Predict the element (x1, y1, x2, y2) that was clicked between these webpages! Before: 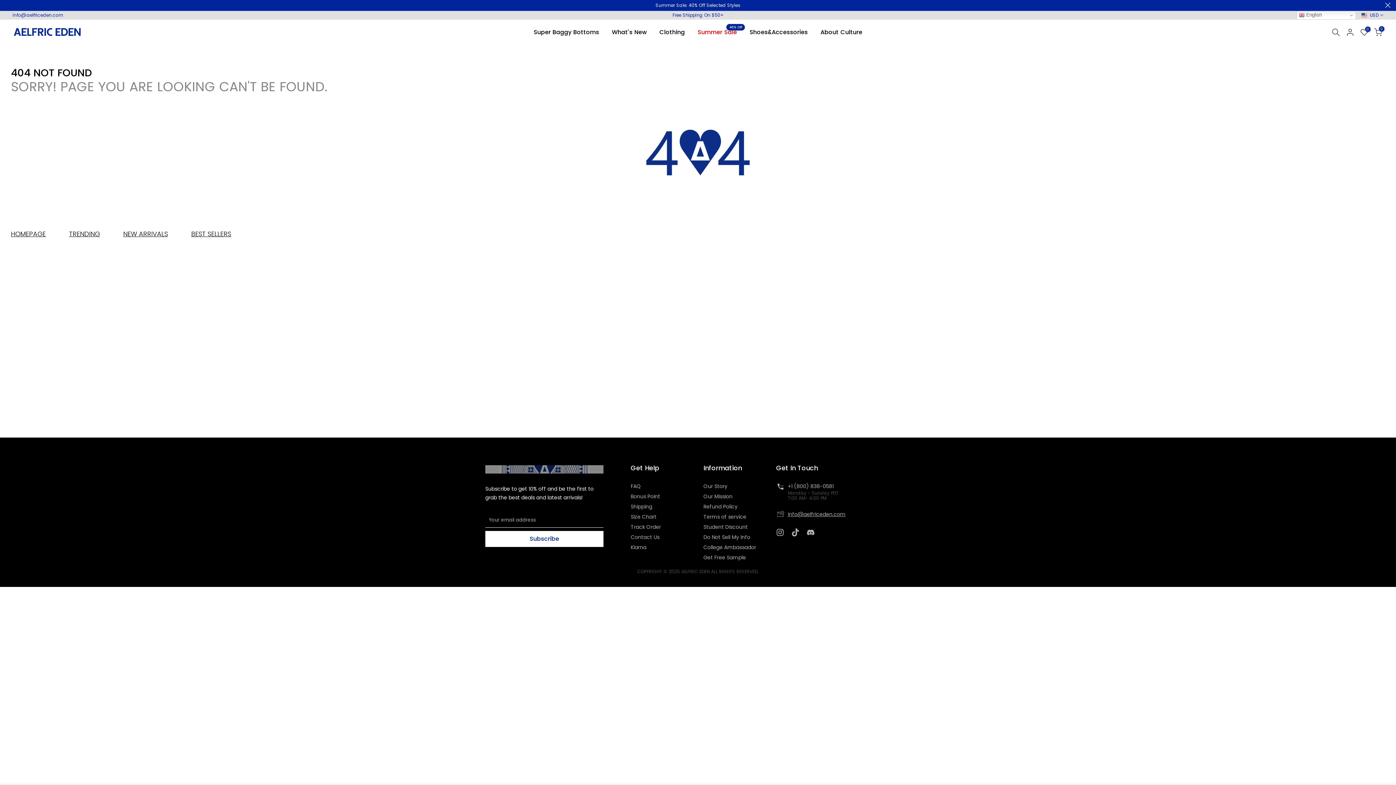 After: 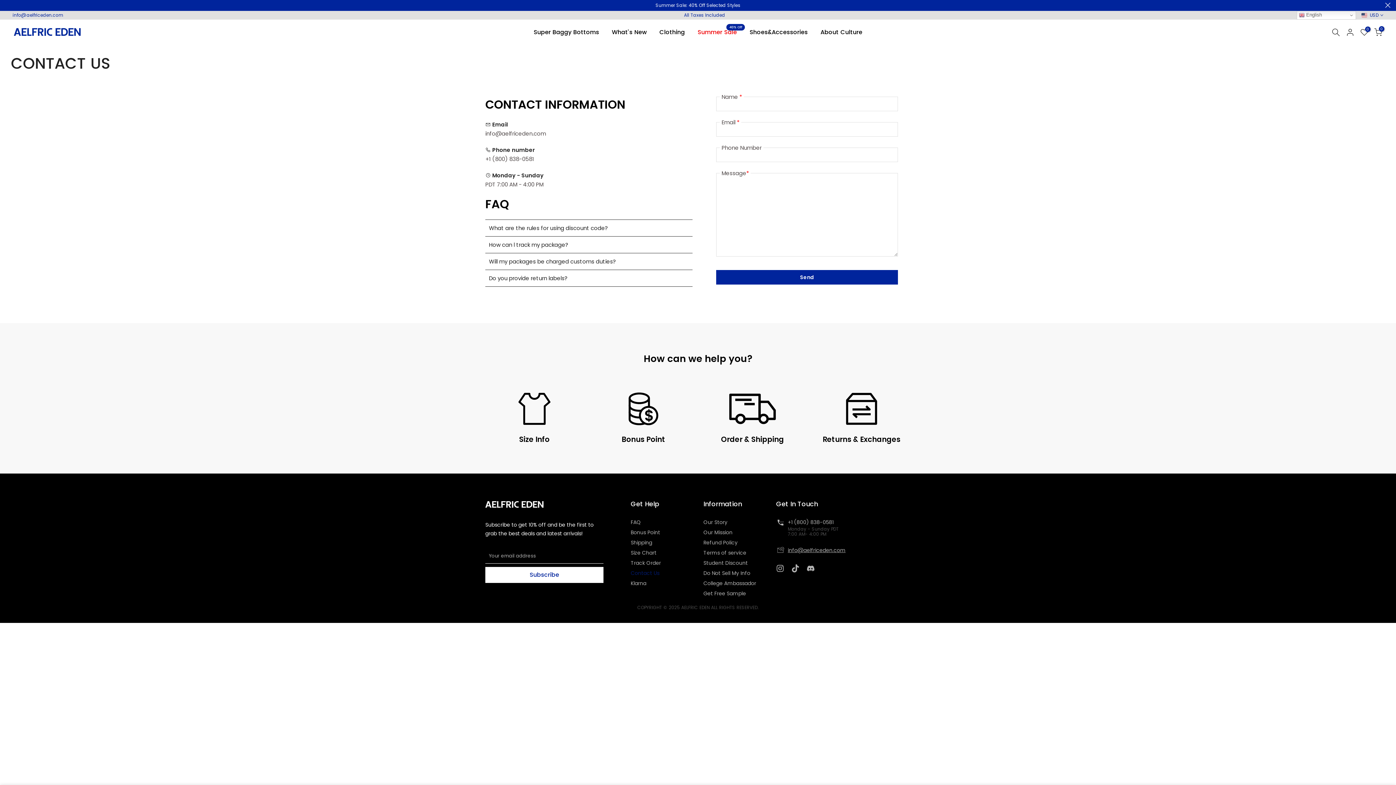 Action: label: Contact Us bbox: (630, 533, 659, 541)